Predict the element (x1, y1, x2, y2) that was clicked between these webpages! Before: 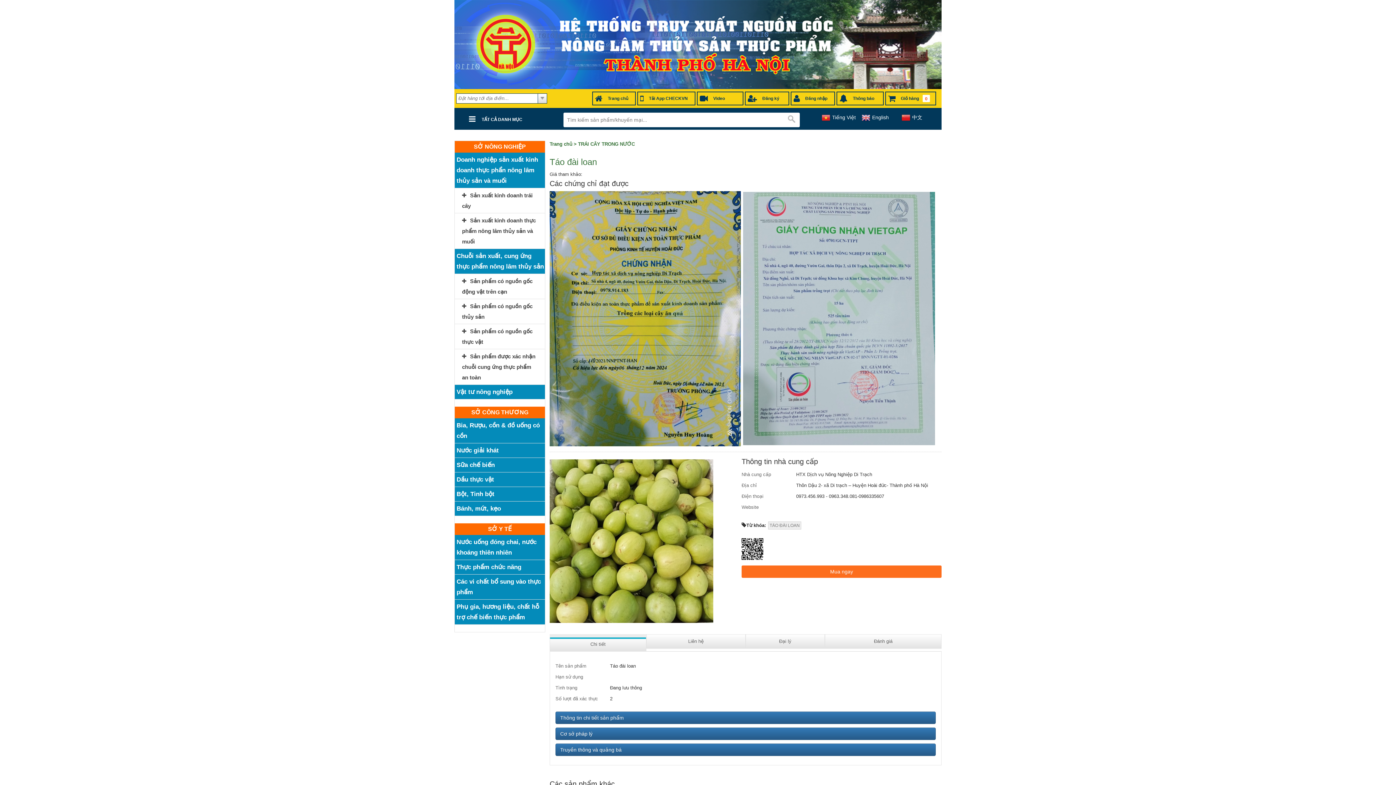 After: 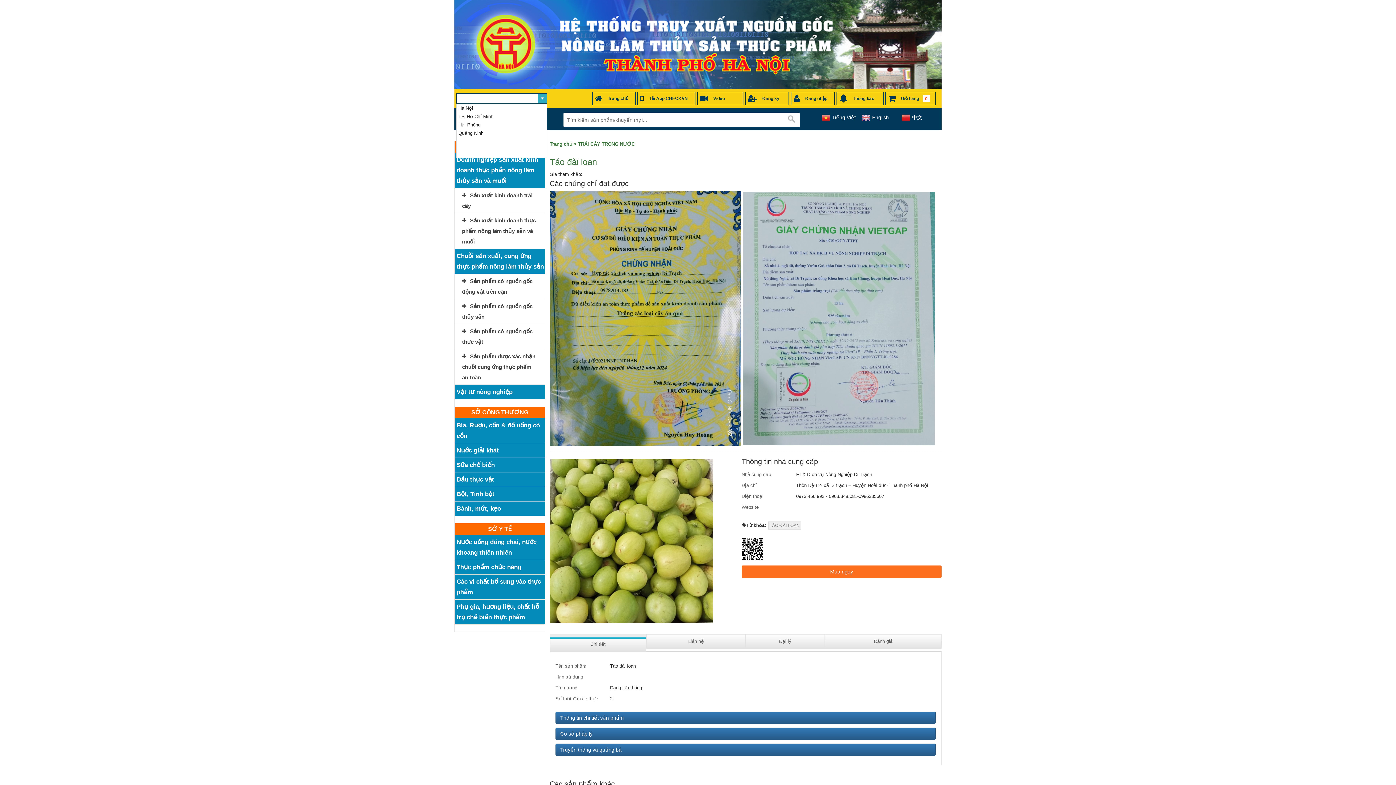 Action: label: select bbox: (538, 93, 546, 103)